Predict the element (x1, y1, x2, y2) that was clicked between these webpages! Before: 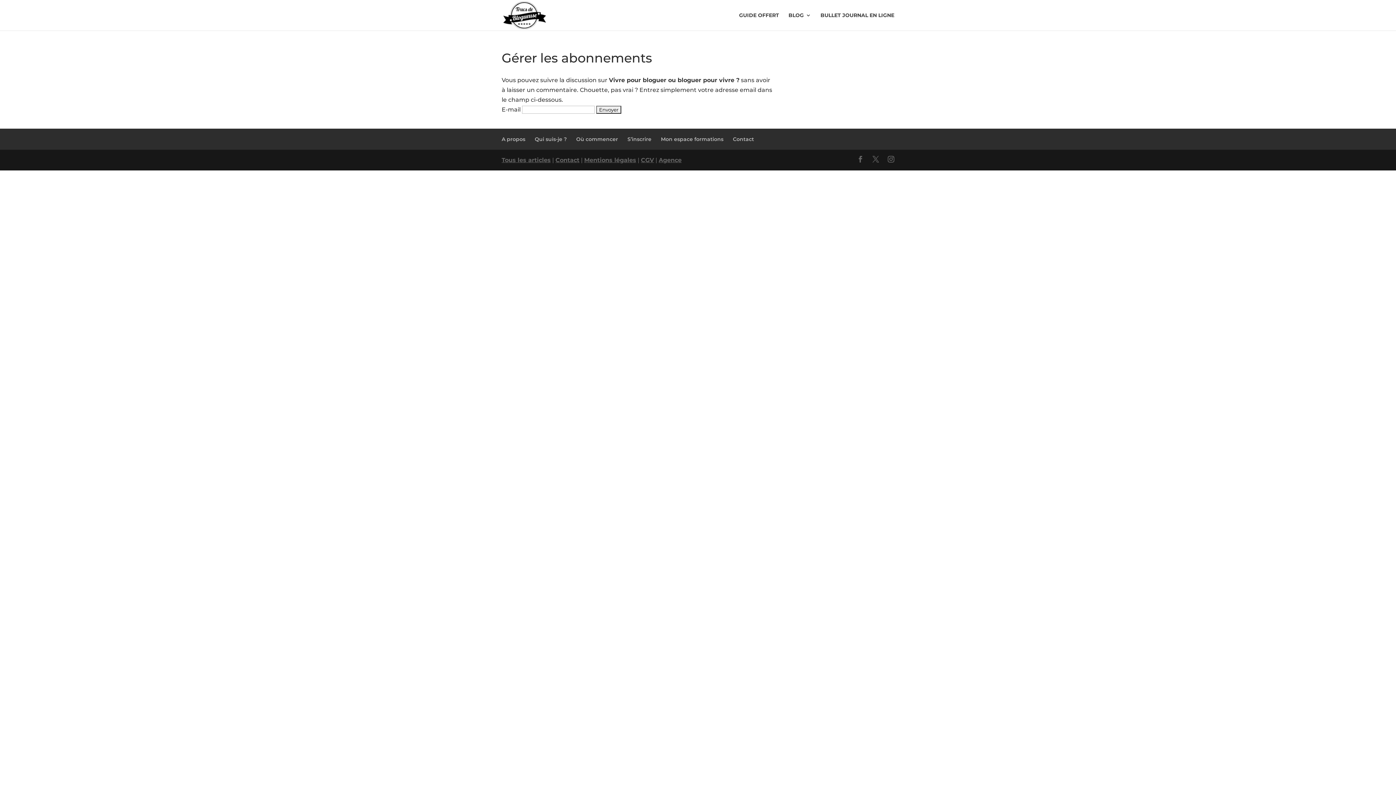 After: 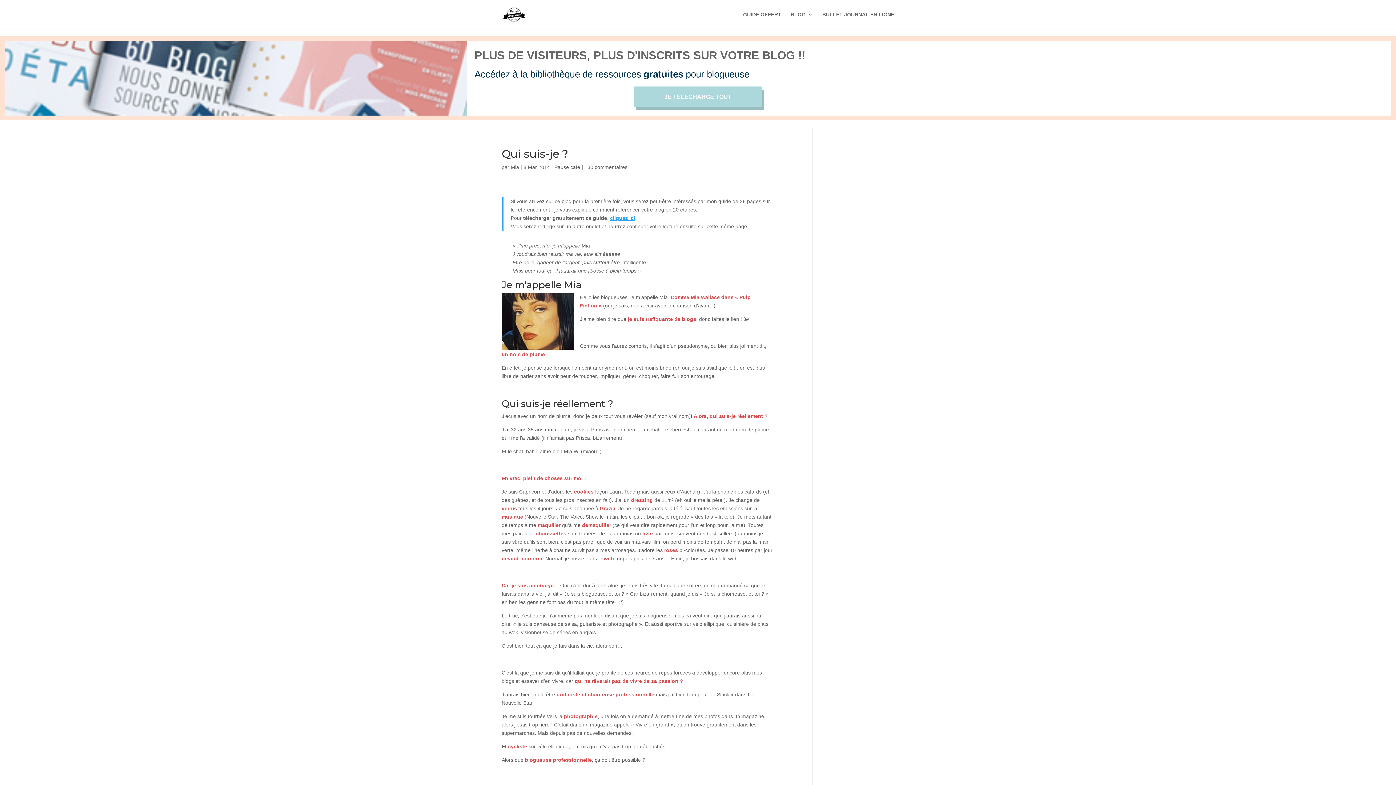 Action: label: Qui suis-je ? bbox: (534, 136, 566, 142)